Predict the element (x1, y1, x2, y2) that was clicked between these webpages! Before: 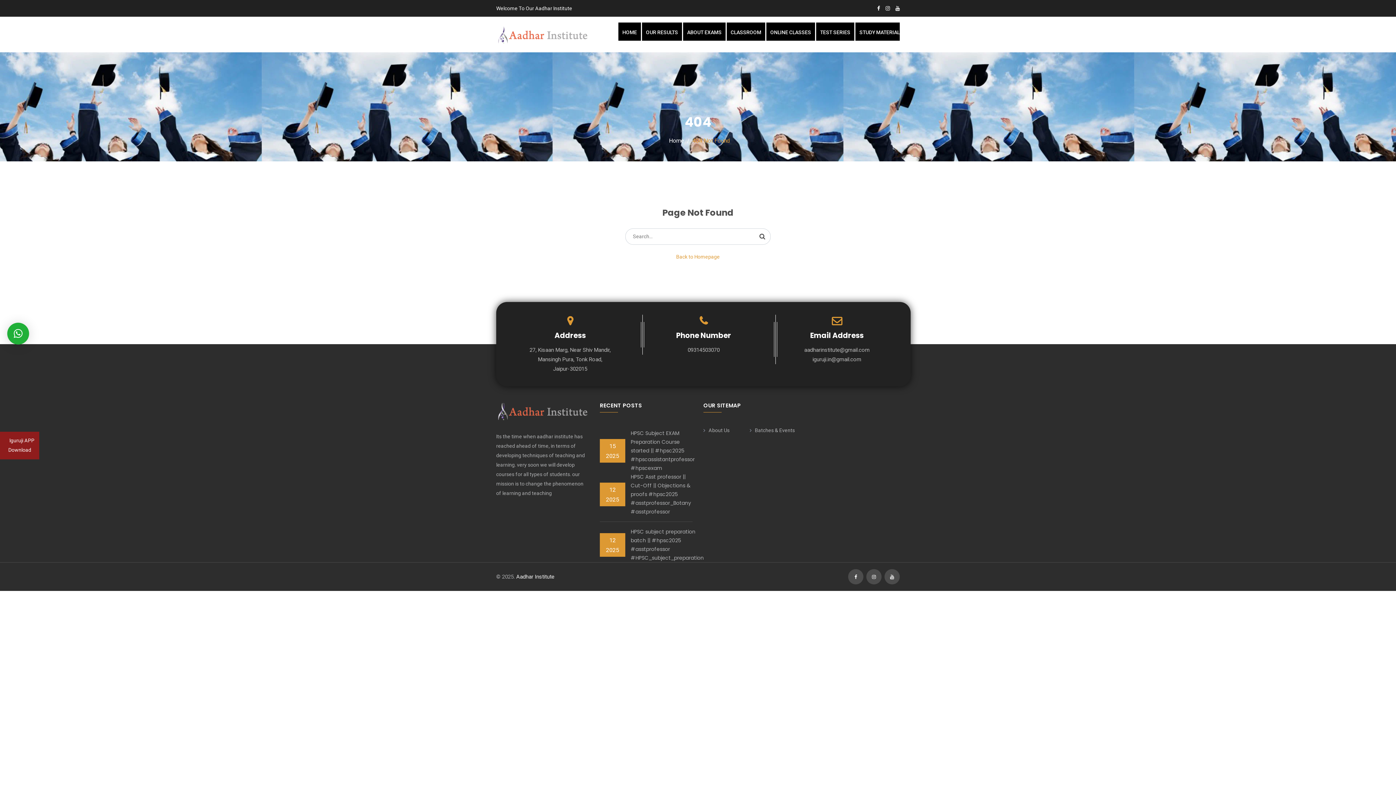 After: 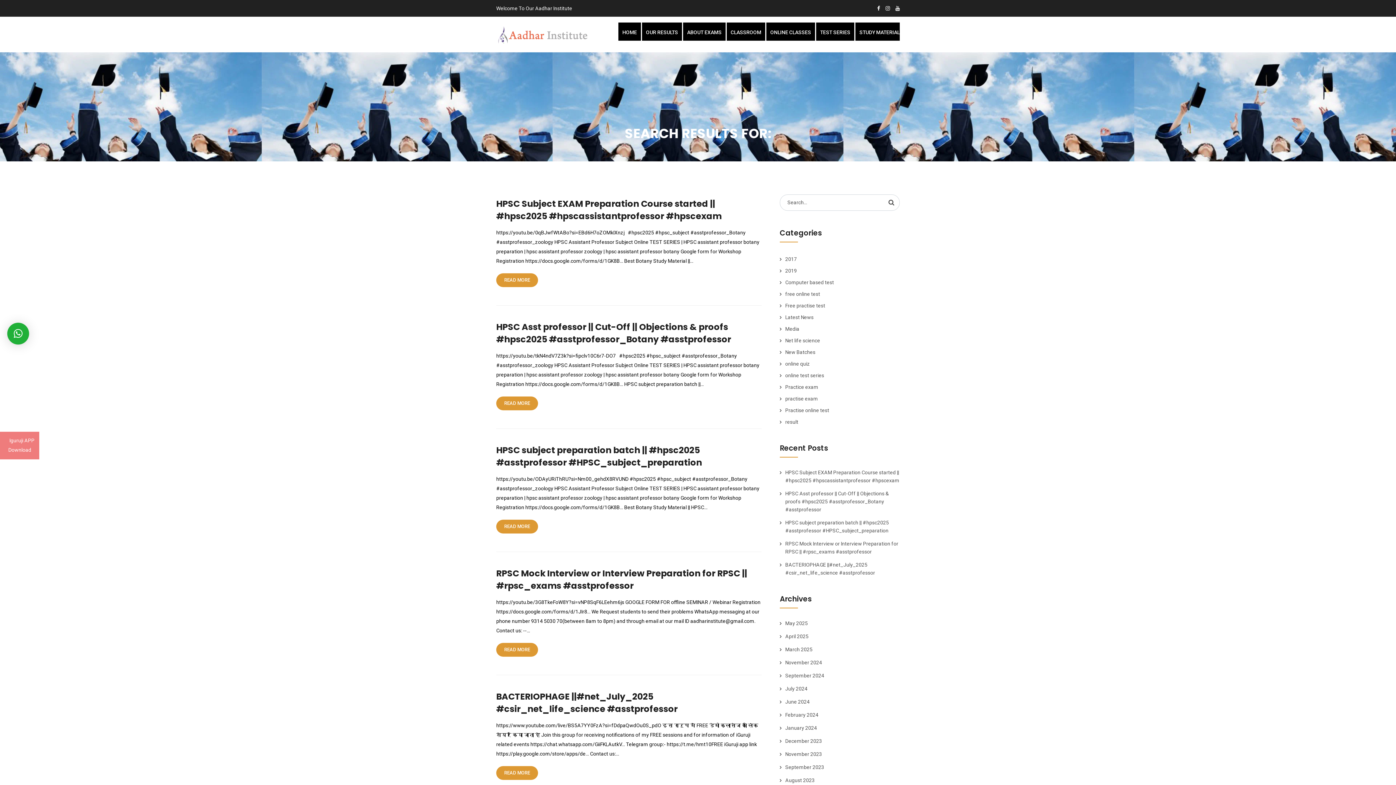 Action: bbox: (754, 228, 770, 244)